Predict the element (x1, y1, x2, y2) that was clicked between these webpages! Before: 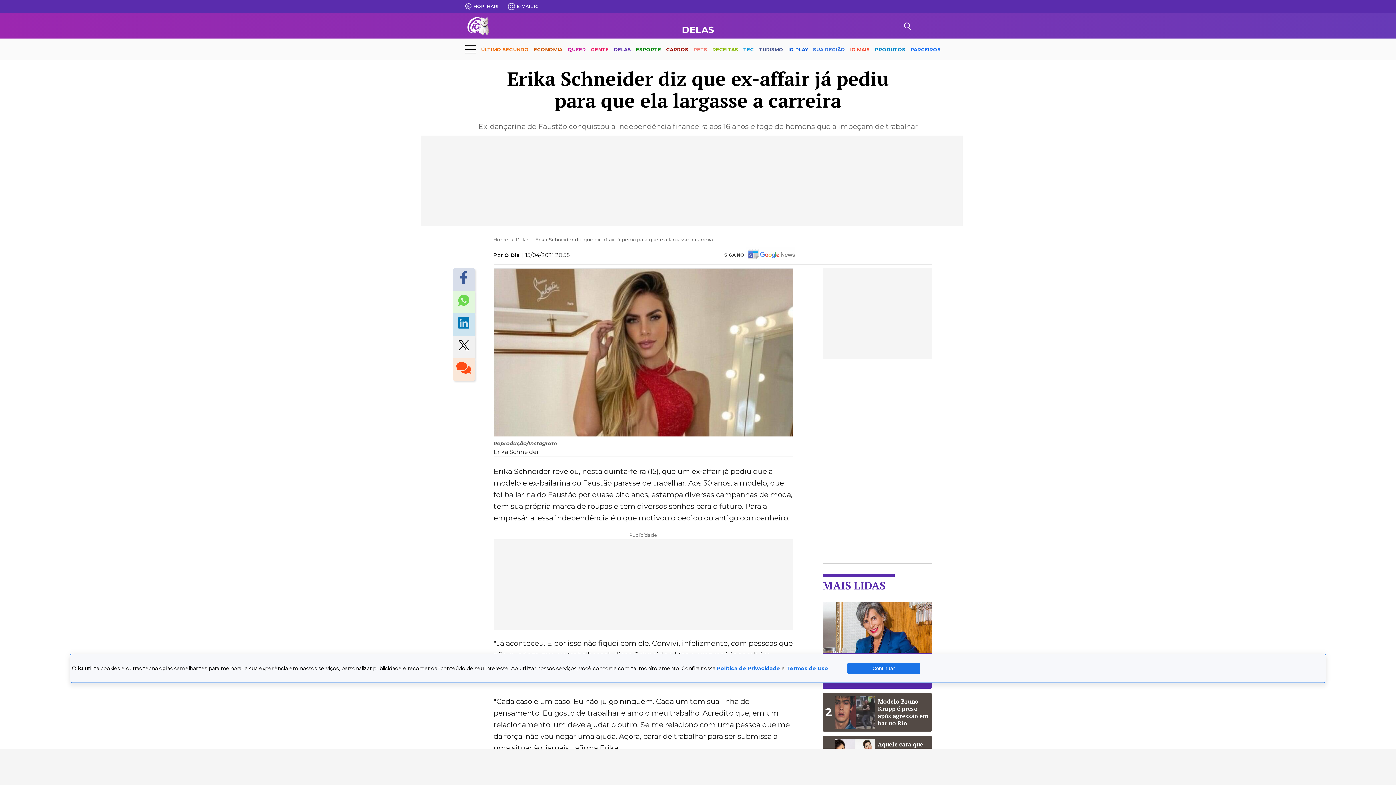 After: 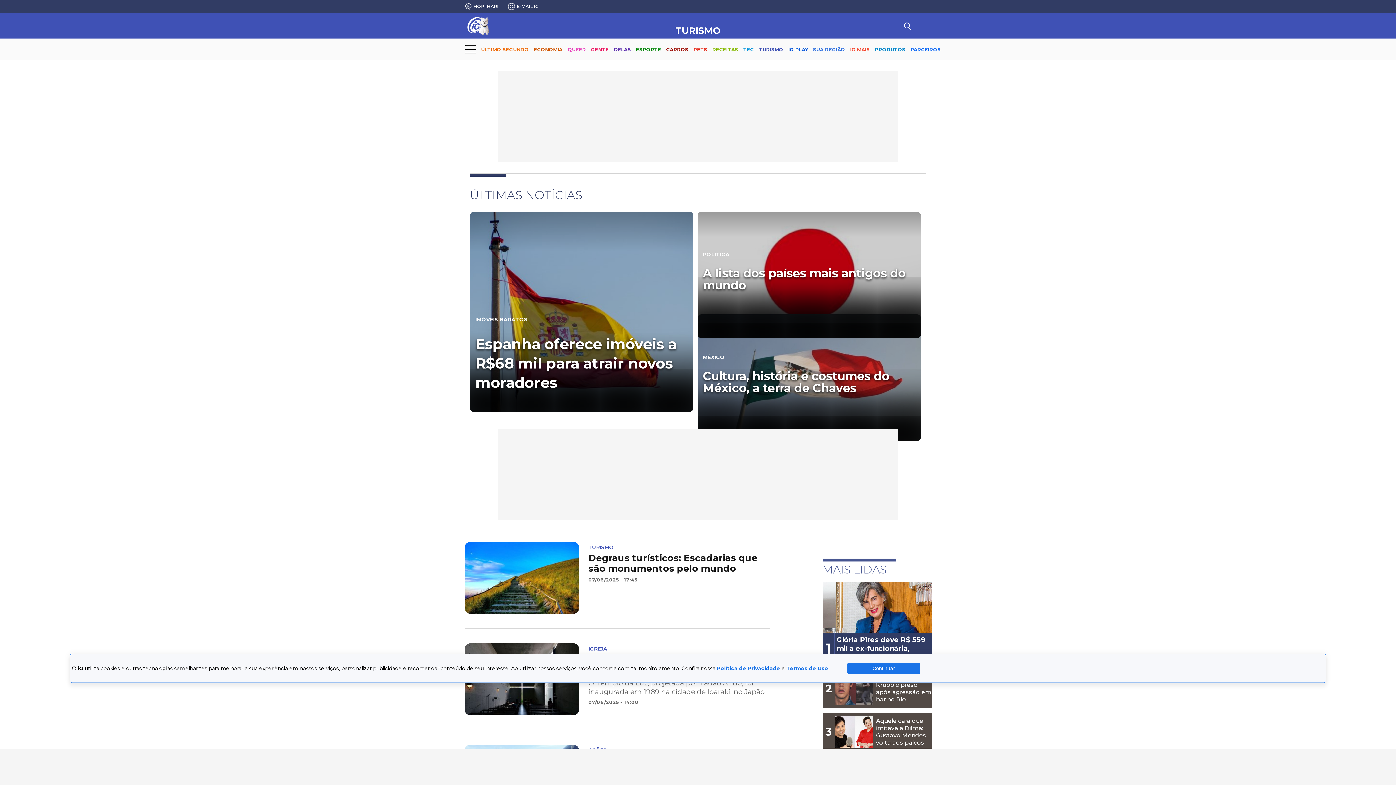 Action: label: TURISMO bbox: (759, 40, 783, 59)